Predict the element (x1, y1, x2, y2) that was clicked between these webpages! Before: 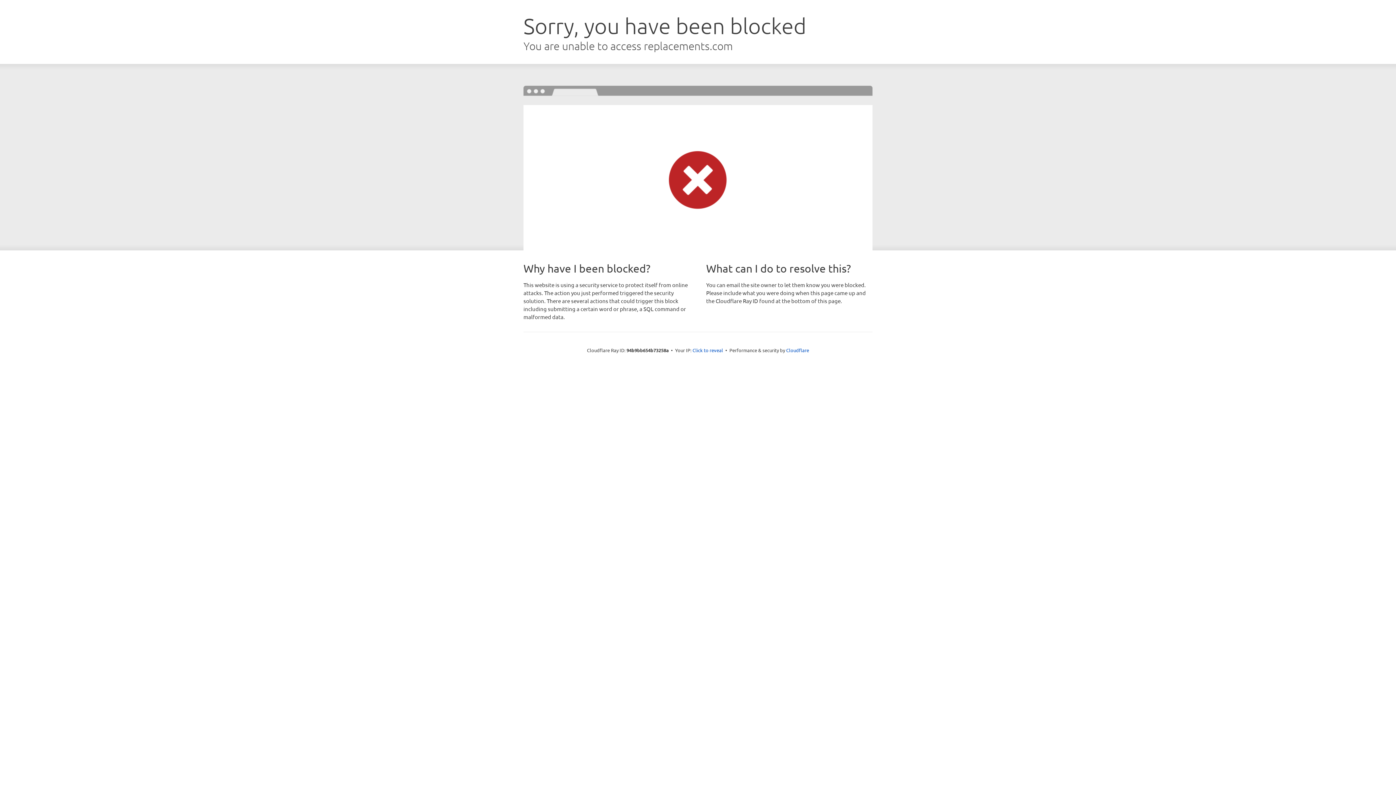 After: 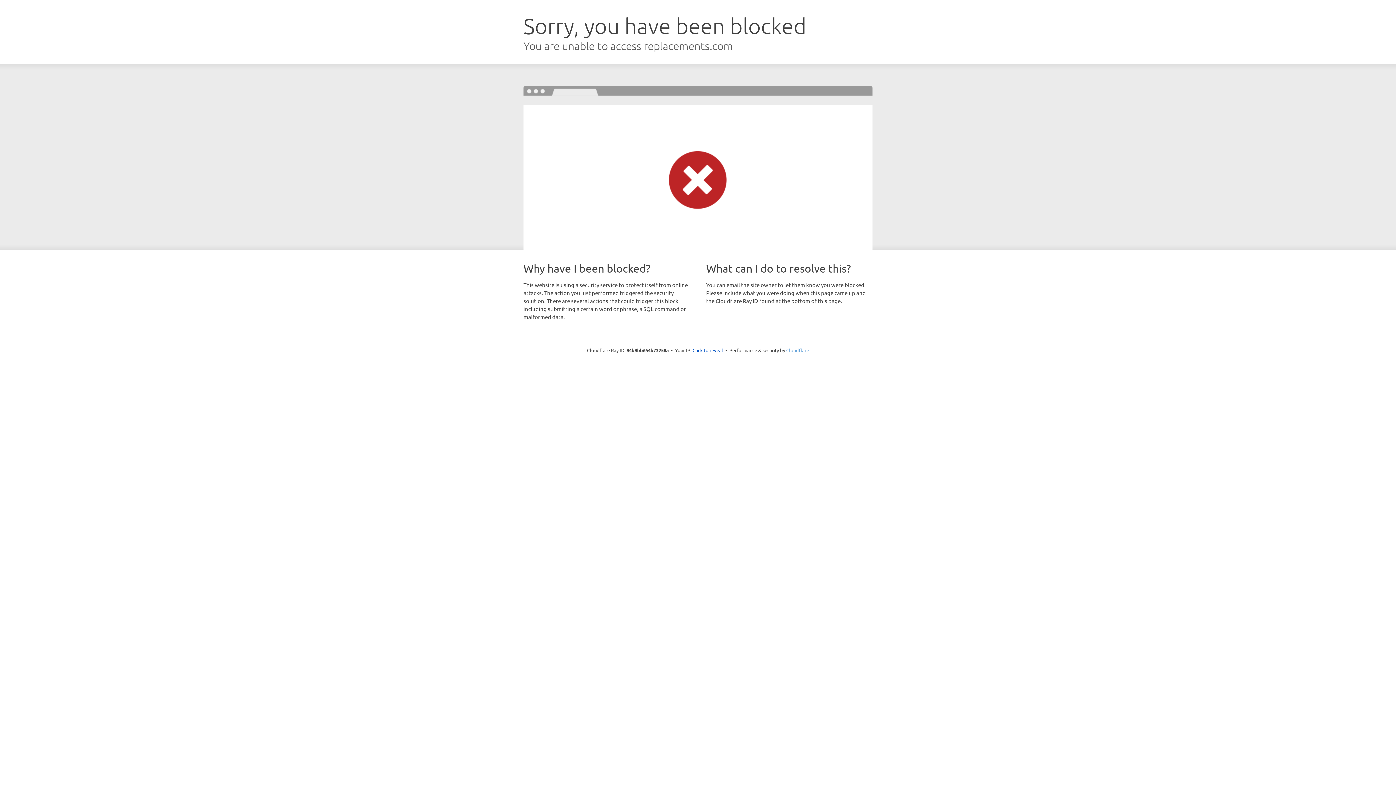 Action: bbox: (786, 347, 809, 353) label: Cloudflare